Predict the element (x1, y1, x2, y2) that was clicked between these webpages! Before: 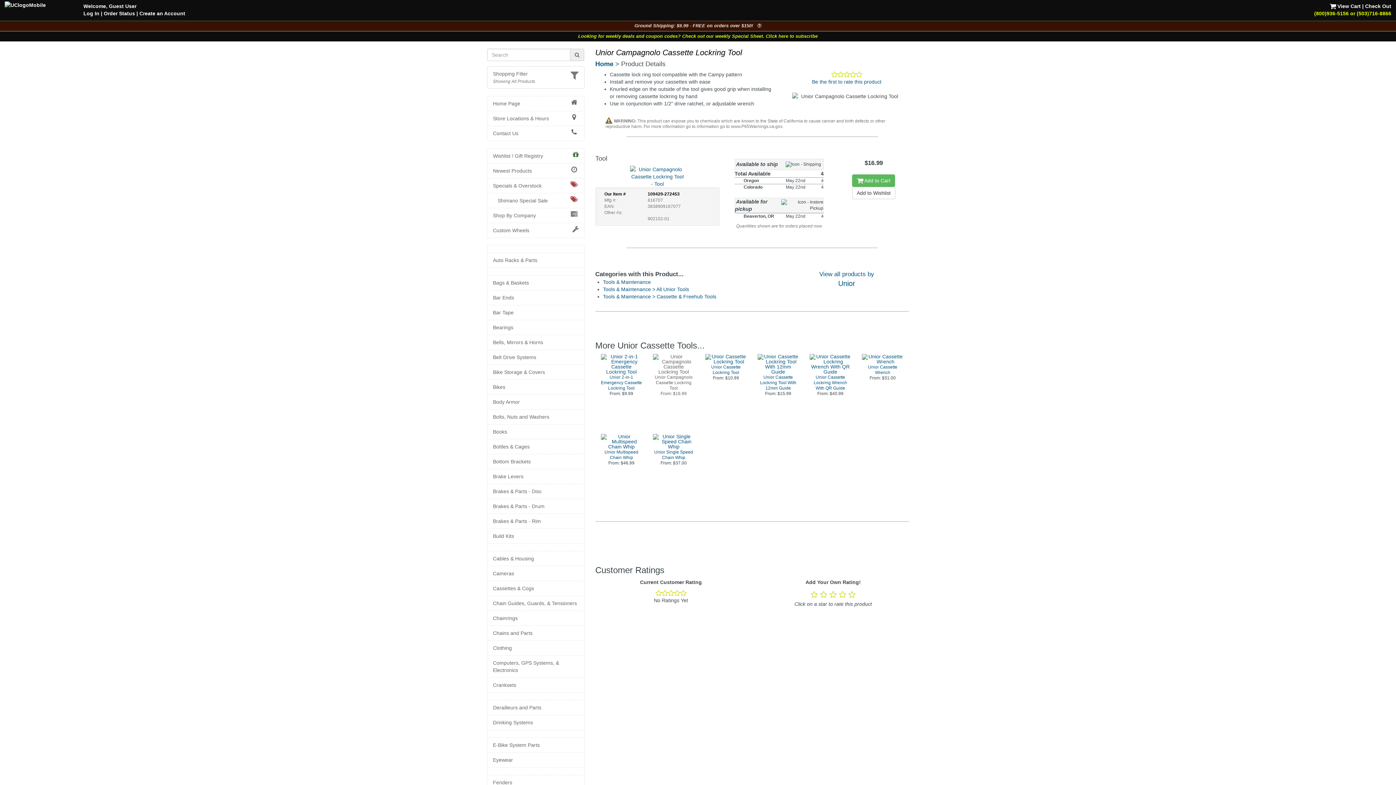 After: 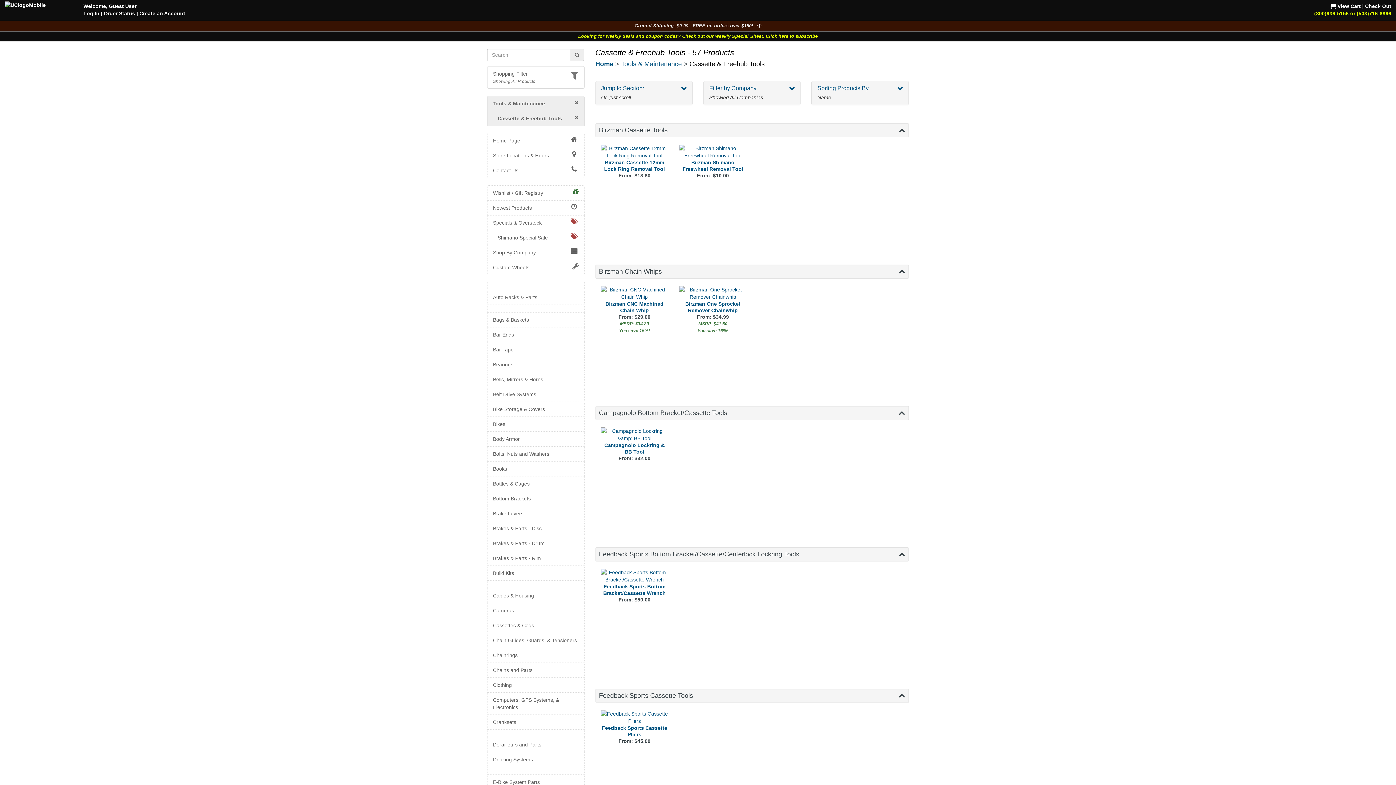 Action: bbox: (603, 293, 716, 299) label: Tools & Maintenance > Cassette & Freehub Tools